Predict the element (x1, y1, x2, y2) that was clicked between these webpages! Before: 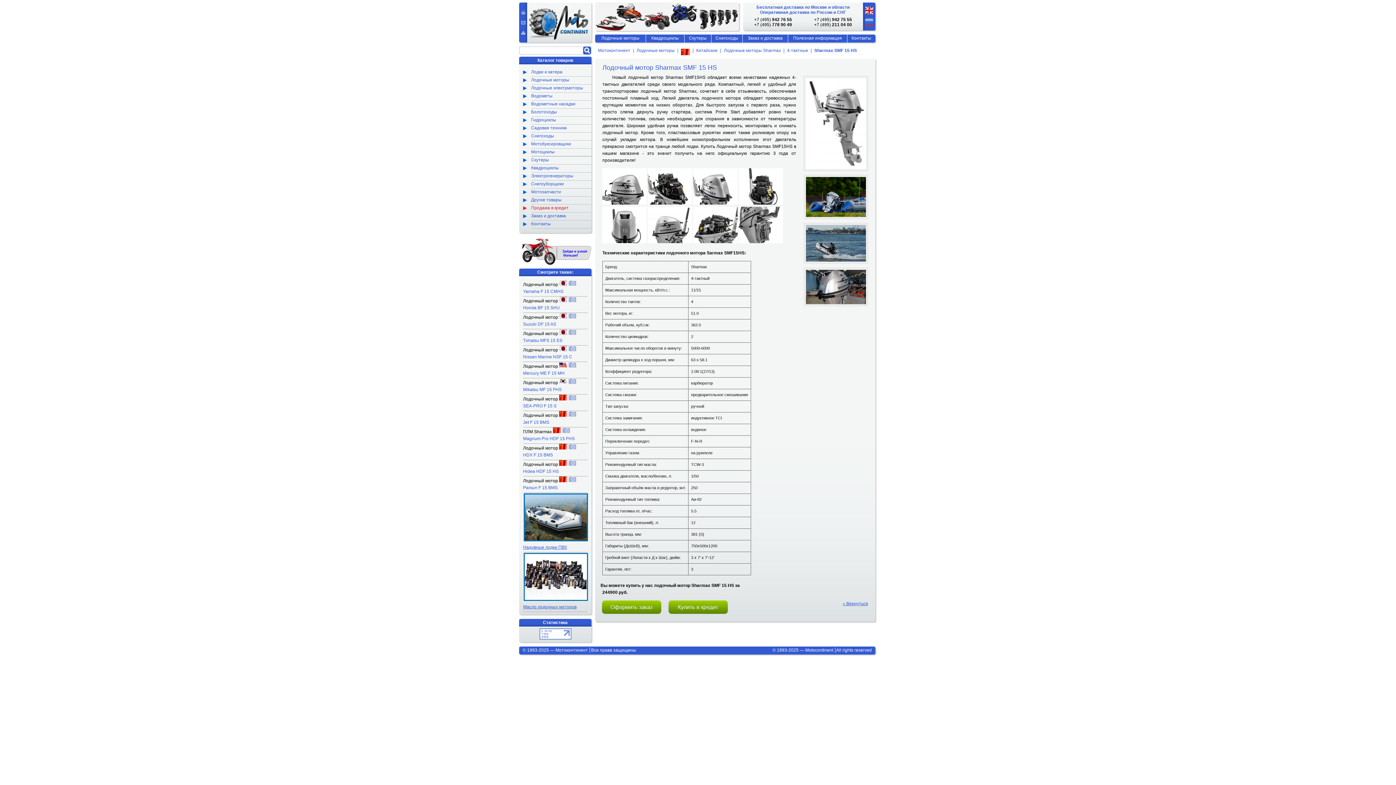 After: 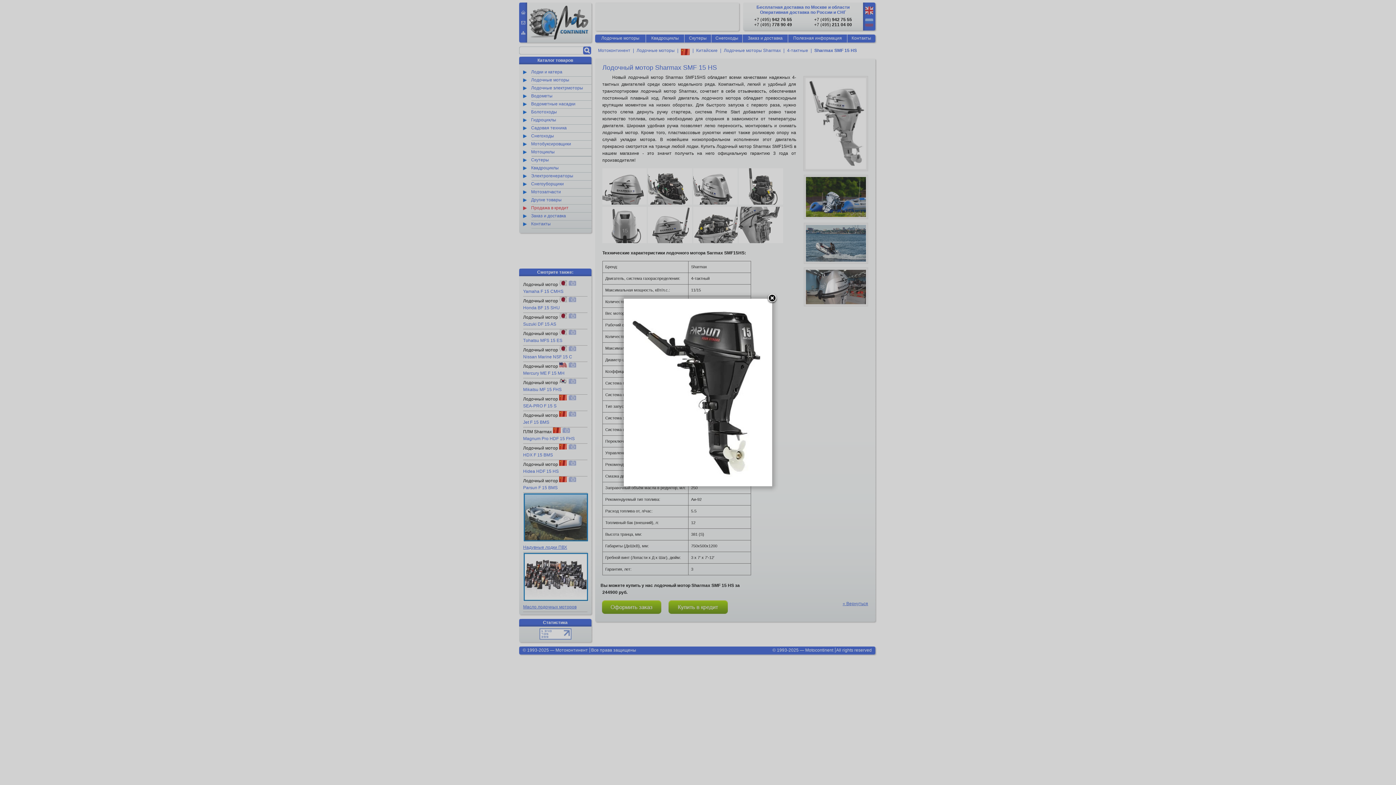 Action: label: Лодочный мотор   bbox: (523, 476, 587, 484)